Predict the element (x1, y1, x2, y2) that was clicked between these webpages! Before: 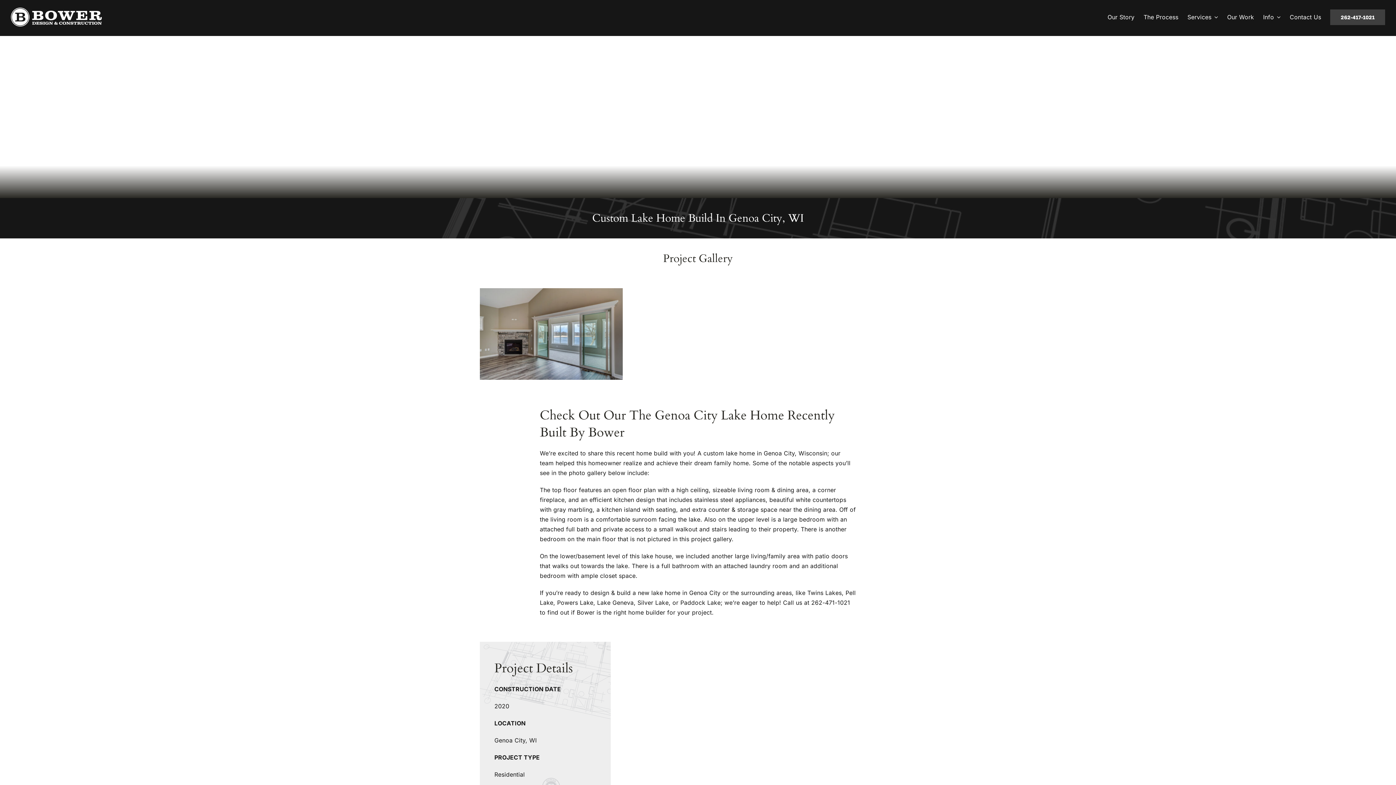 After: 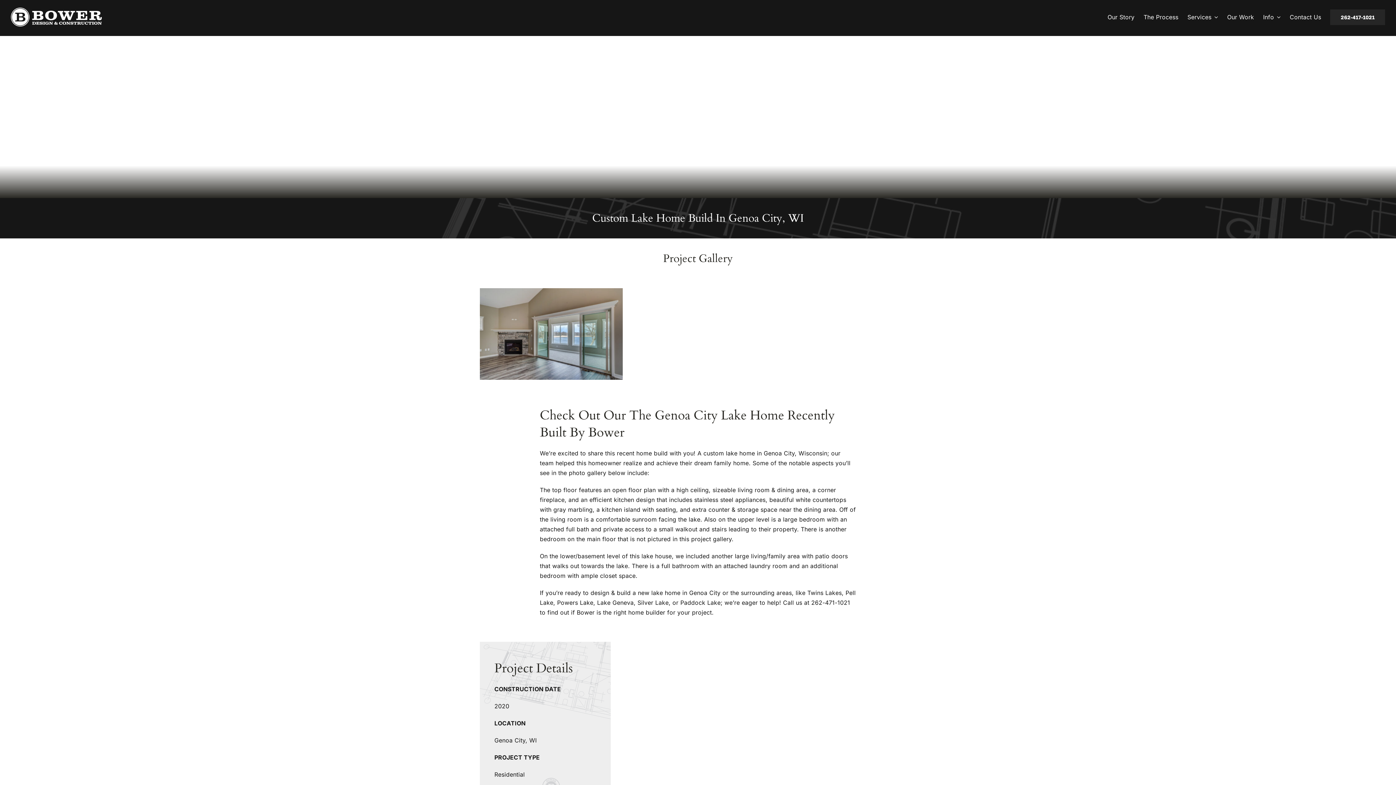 Action: label: 262-417-1021 bbox: (1330, 9, 1385, 24)